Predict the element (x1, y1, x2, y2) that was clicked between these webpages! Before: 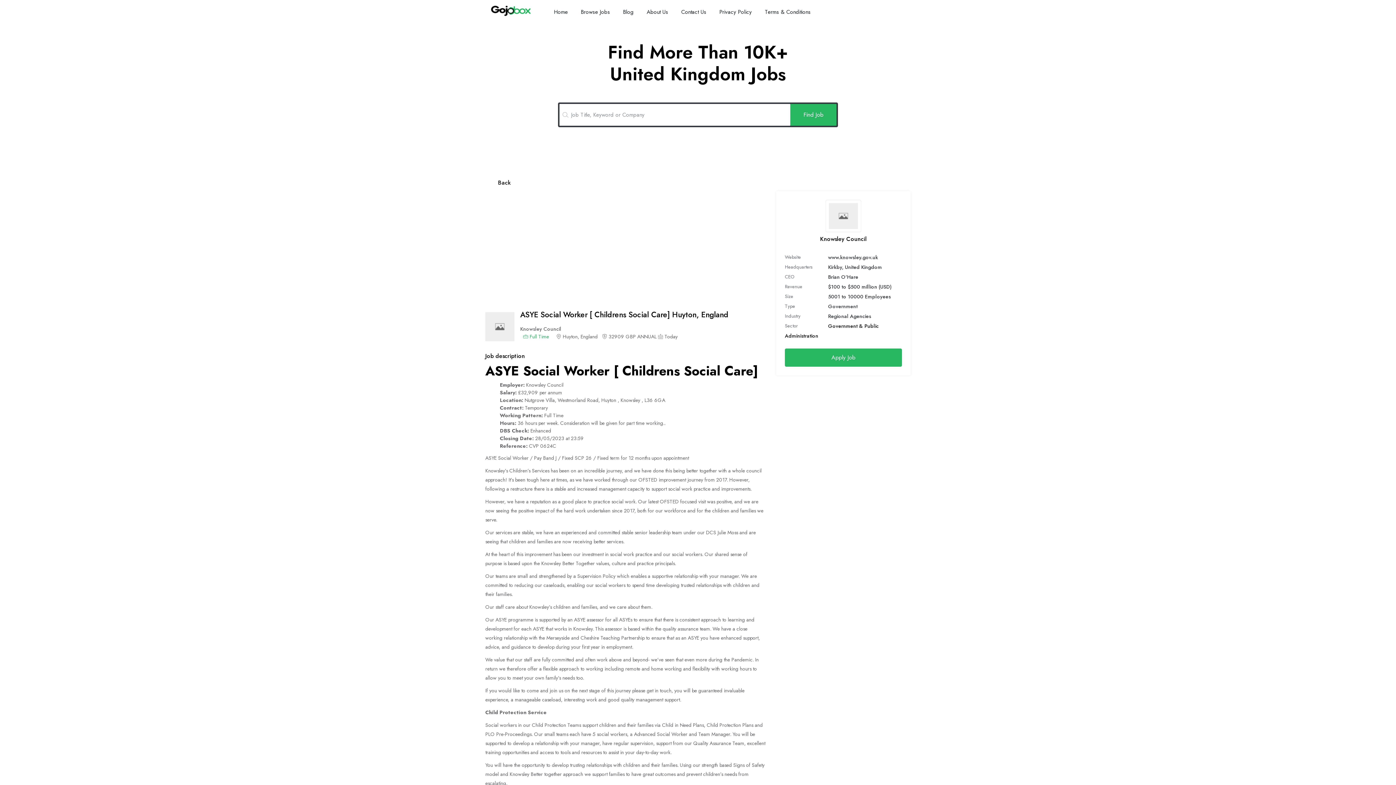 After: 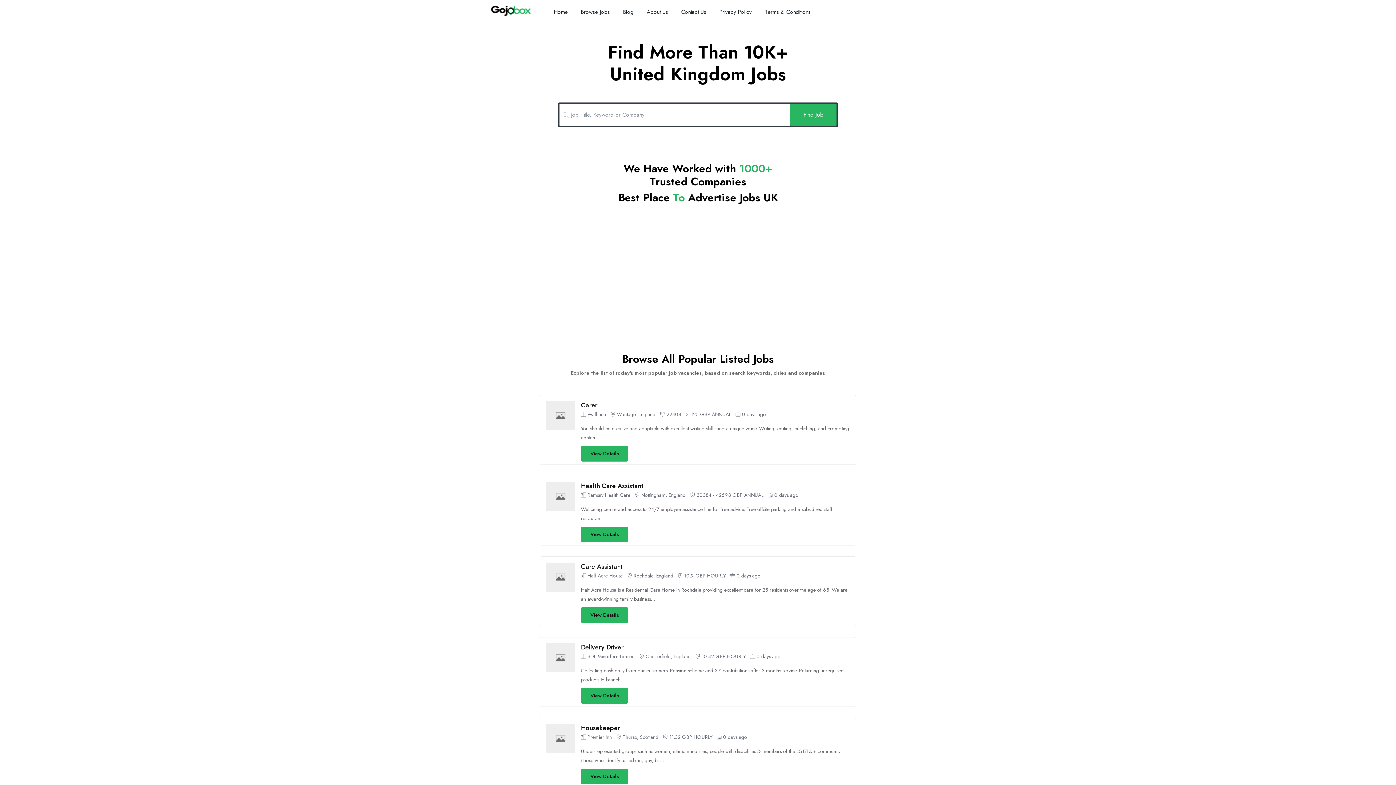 Action: bbox: (616, 0, 640, 24) label: Blog